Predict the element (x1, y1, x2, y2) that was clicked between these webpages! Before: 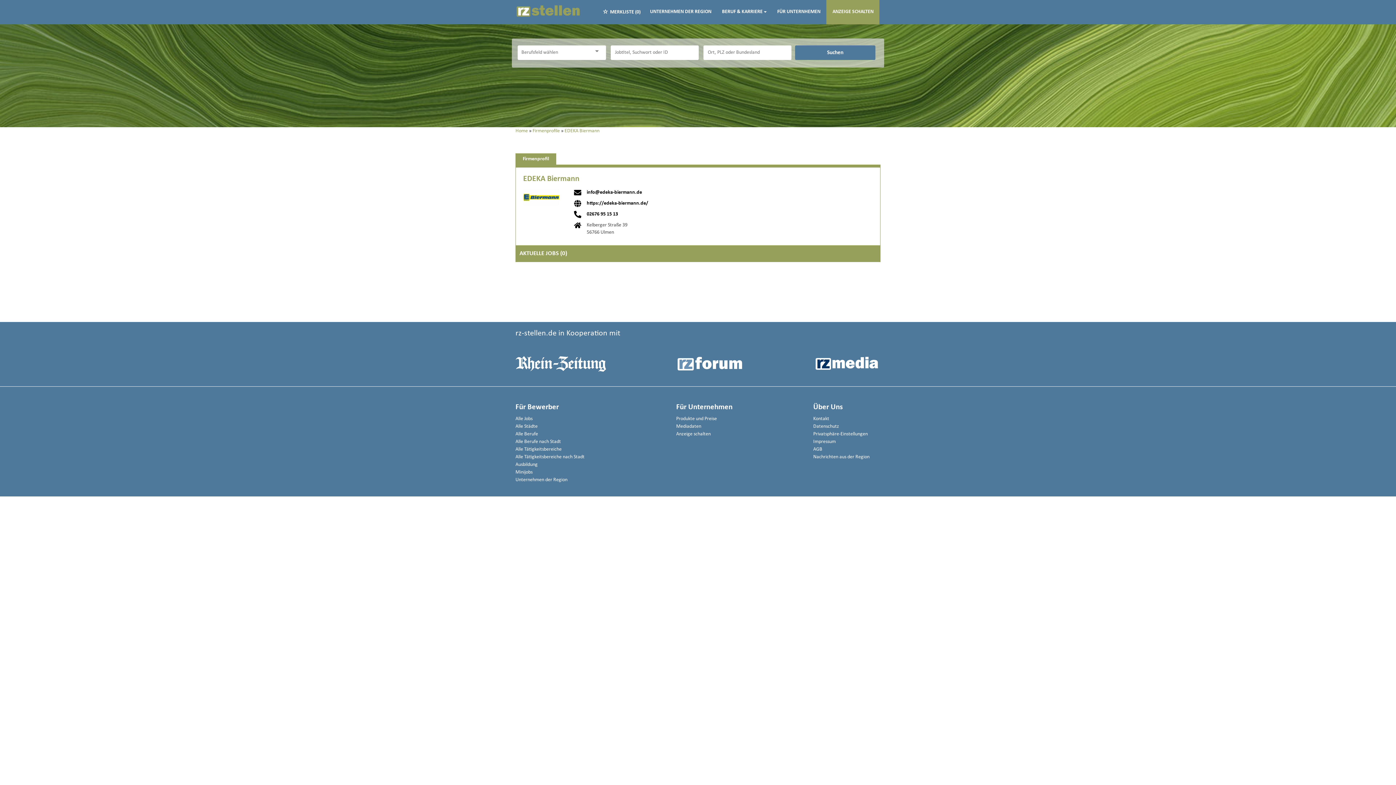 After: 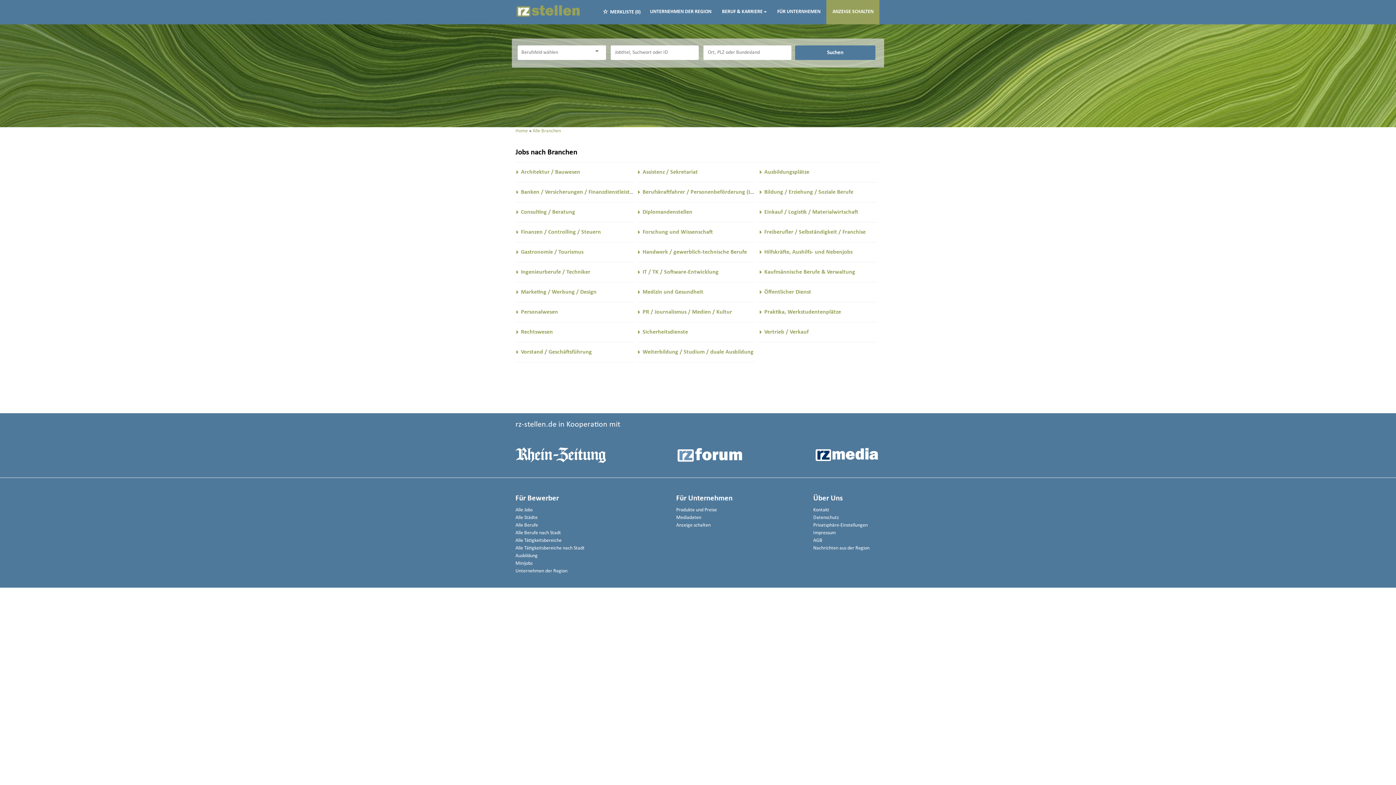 Action: bbox: (515, 447, 561, 452) label: Alle Tätigkeitsbereiche